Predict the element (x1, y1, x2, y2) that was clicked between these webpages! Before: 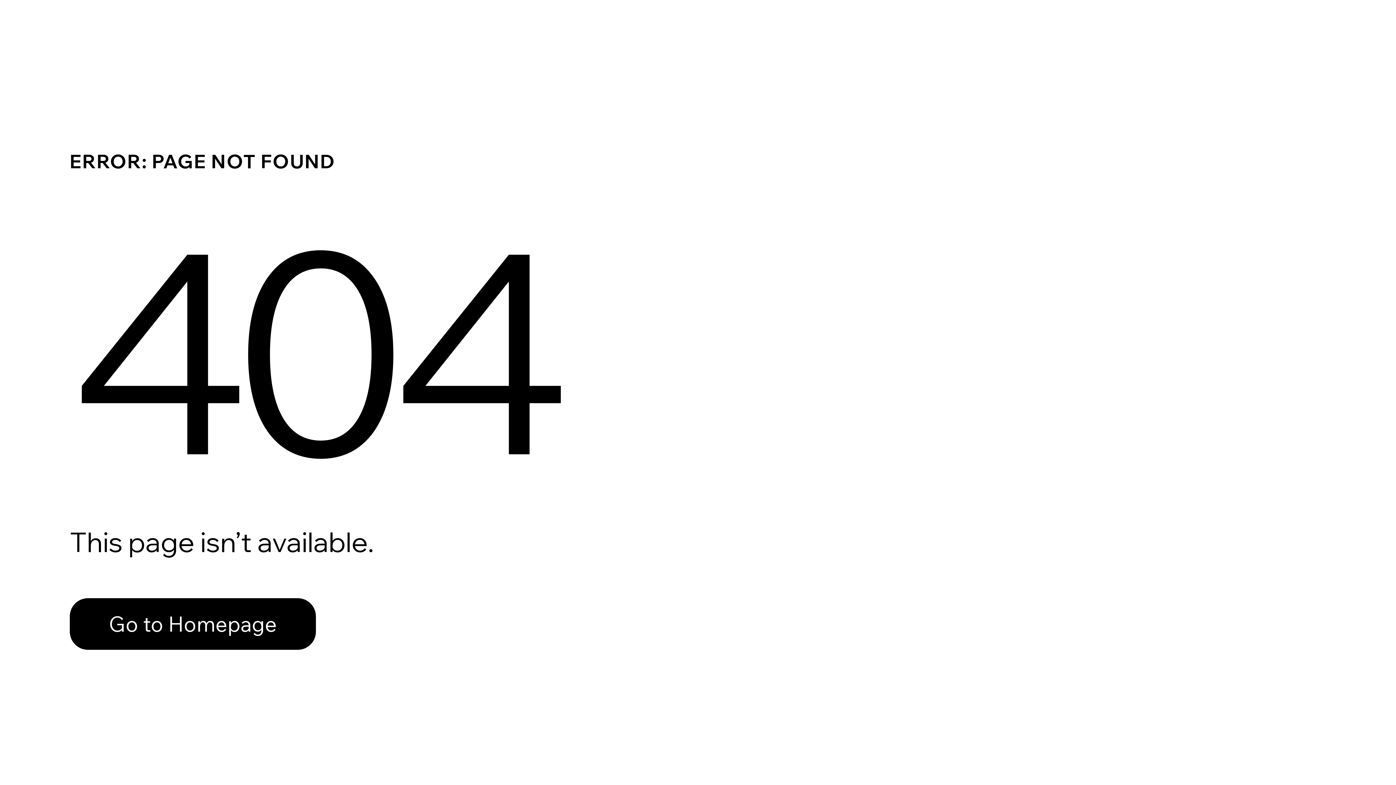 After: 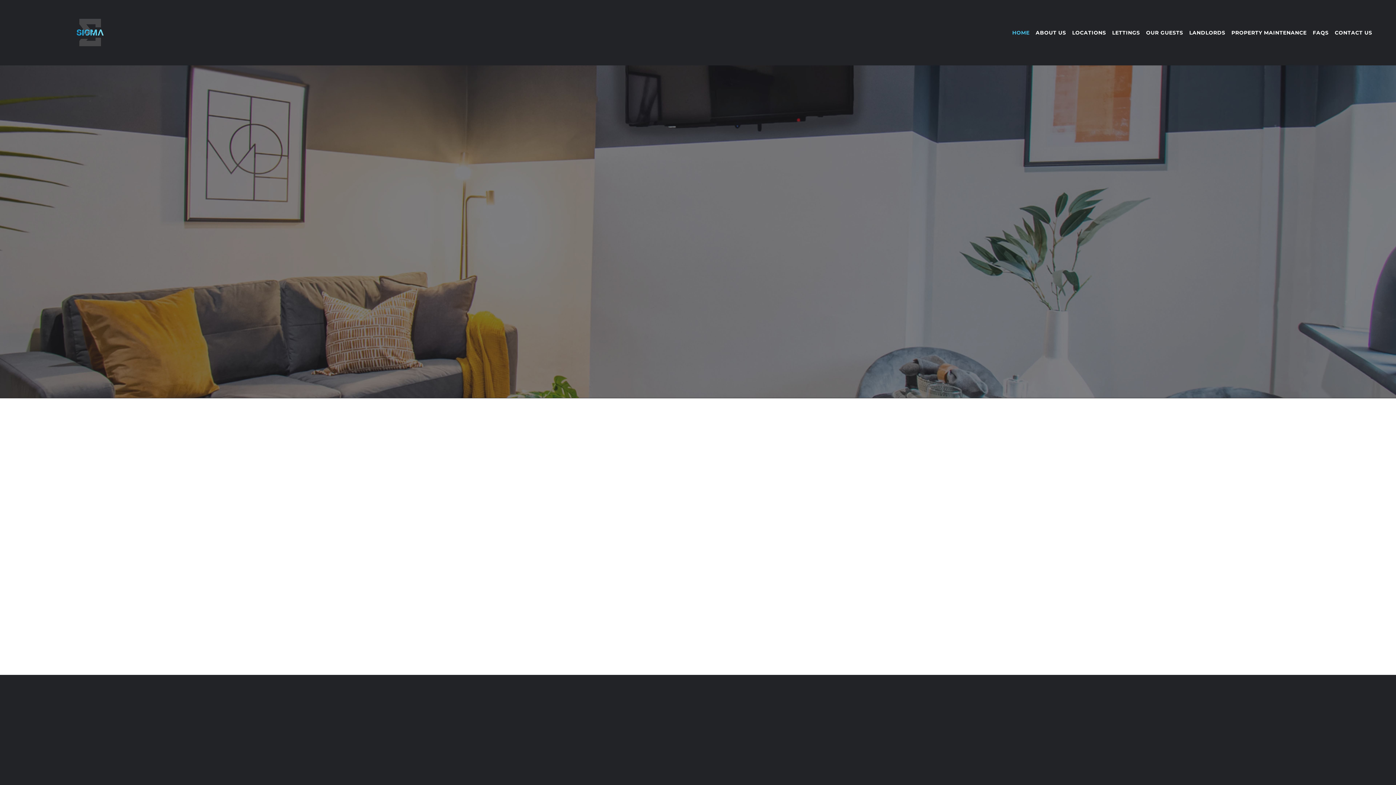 Action: bbox: (69, 598, 316, 650) label: Go to Homepage